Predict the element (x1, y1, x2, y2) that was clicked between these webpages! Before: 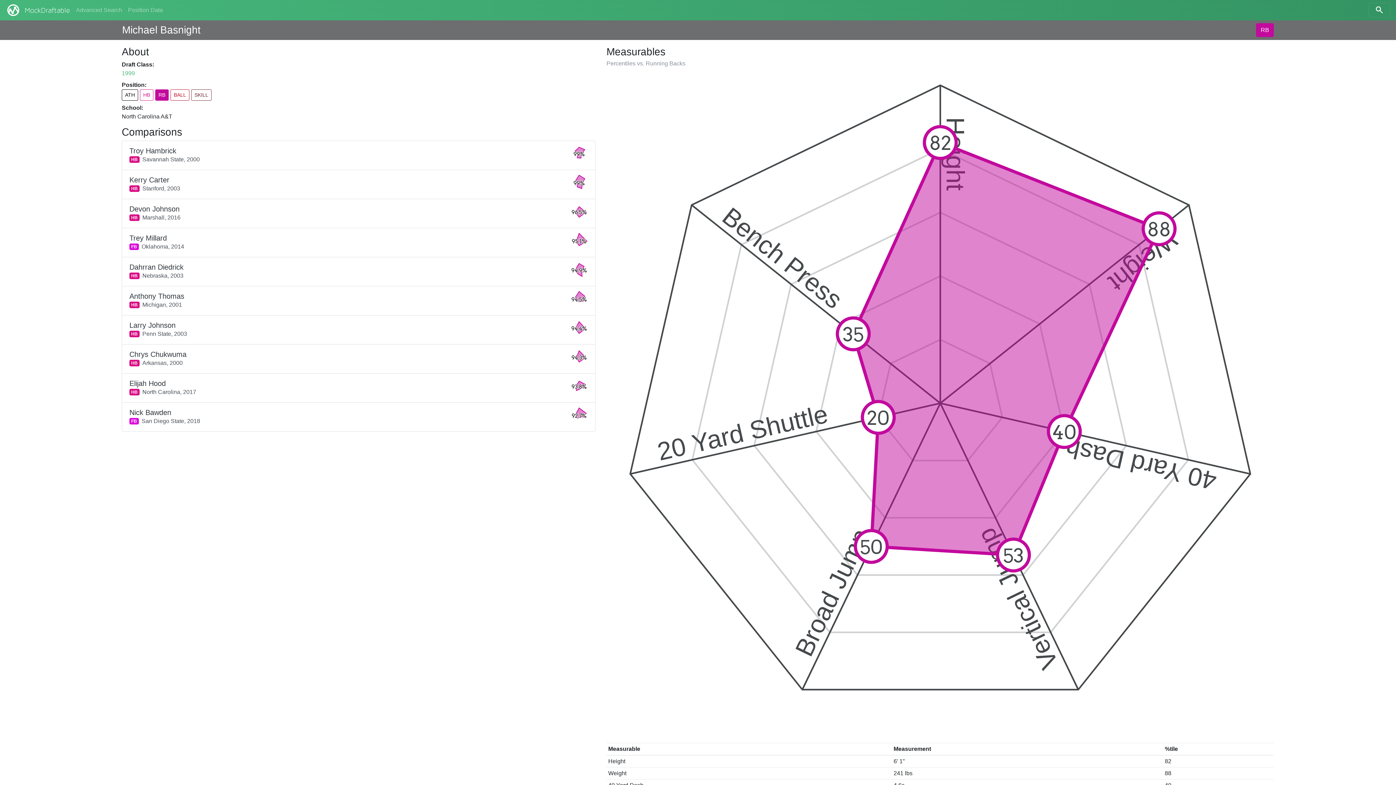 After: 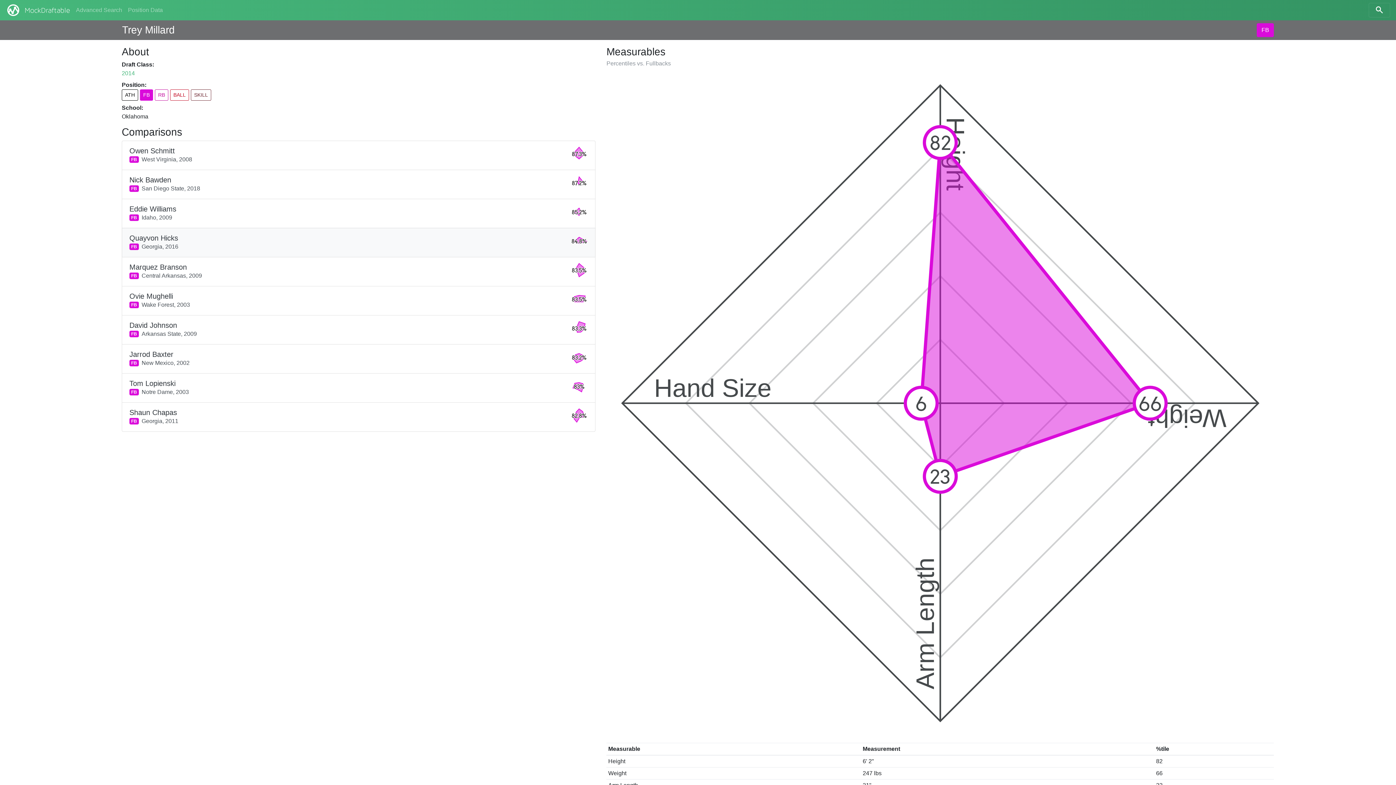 Action: label: Trey Millard
FBOklahoma, 2014
95.1% bbox: (121, 228, 595, 257)